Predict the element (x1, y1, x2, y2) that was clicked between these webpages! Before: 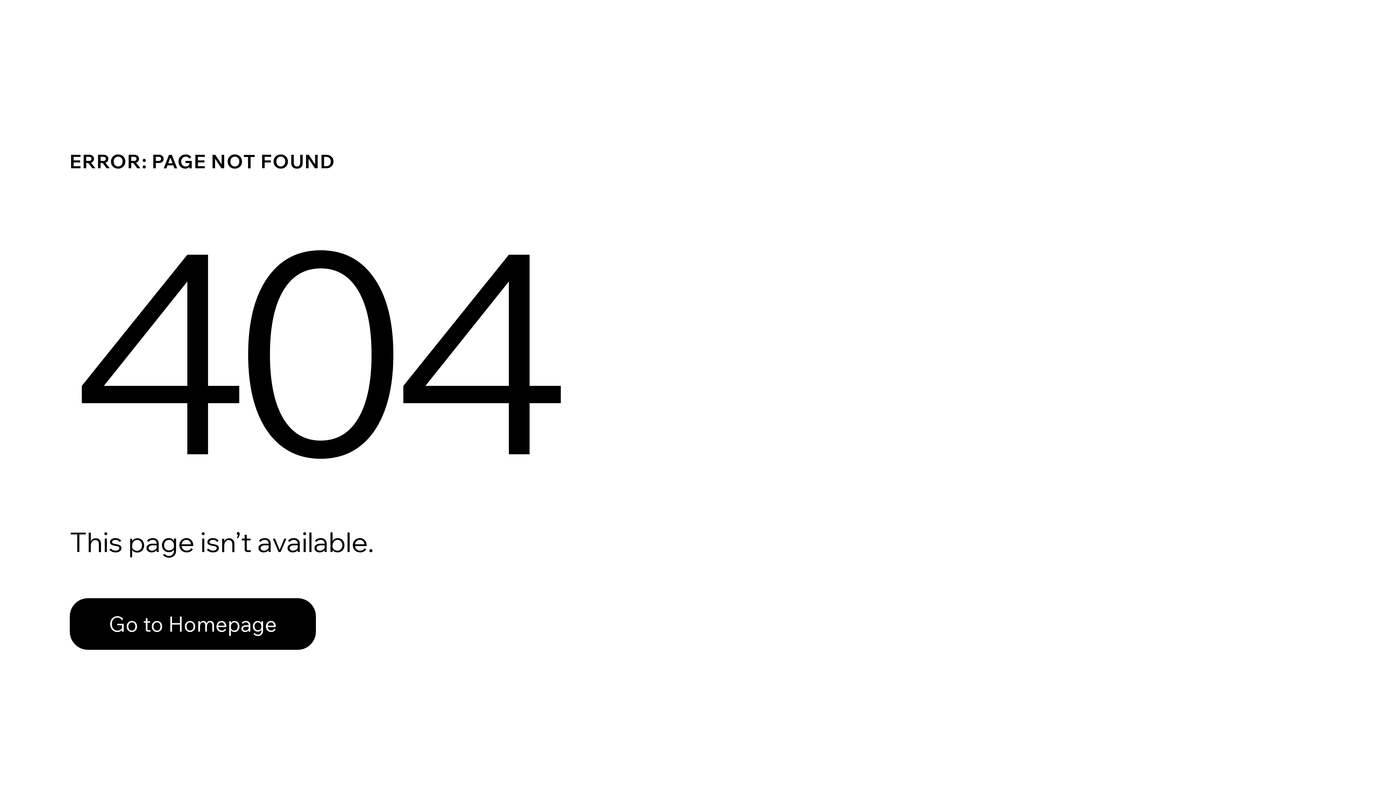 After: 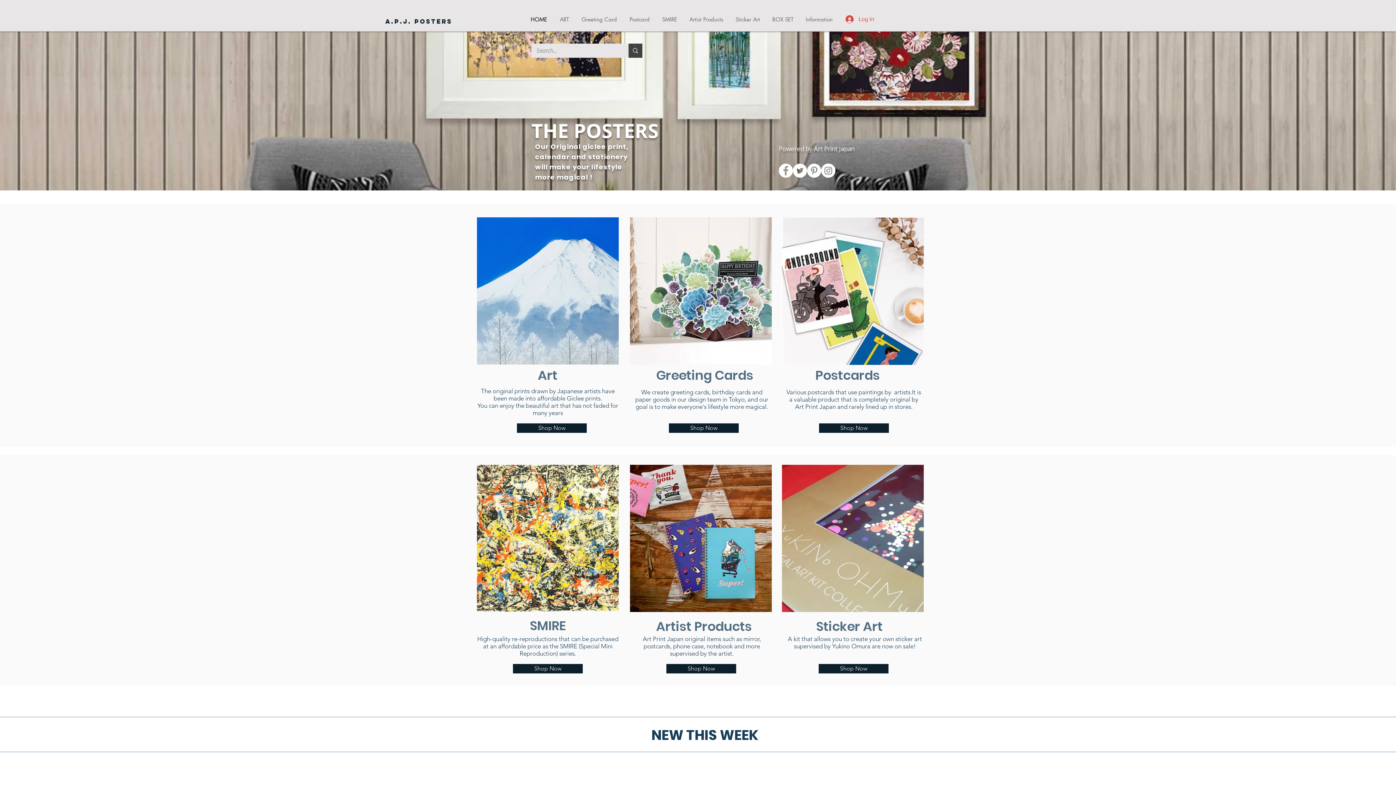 Action: bbox: (69, 582, 768, 659) label: Go to Homepage